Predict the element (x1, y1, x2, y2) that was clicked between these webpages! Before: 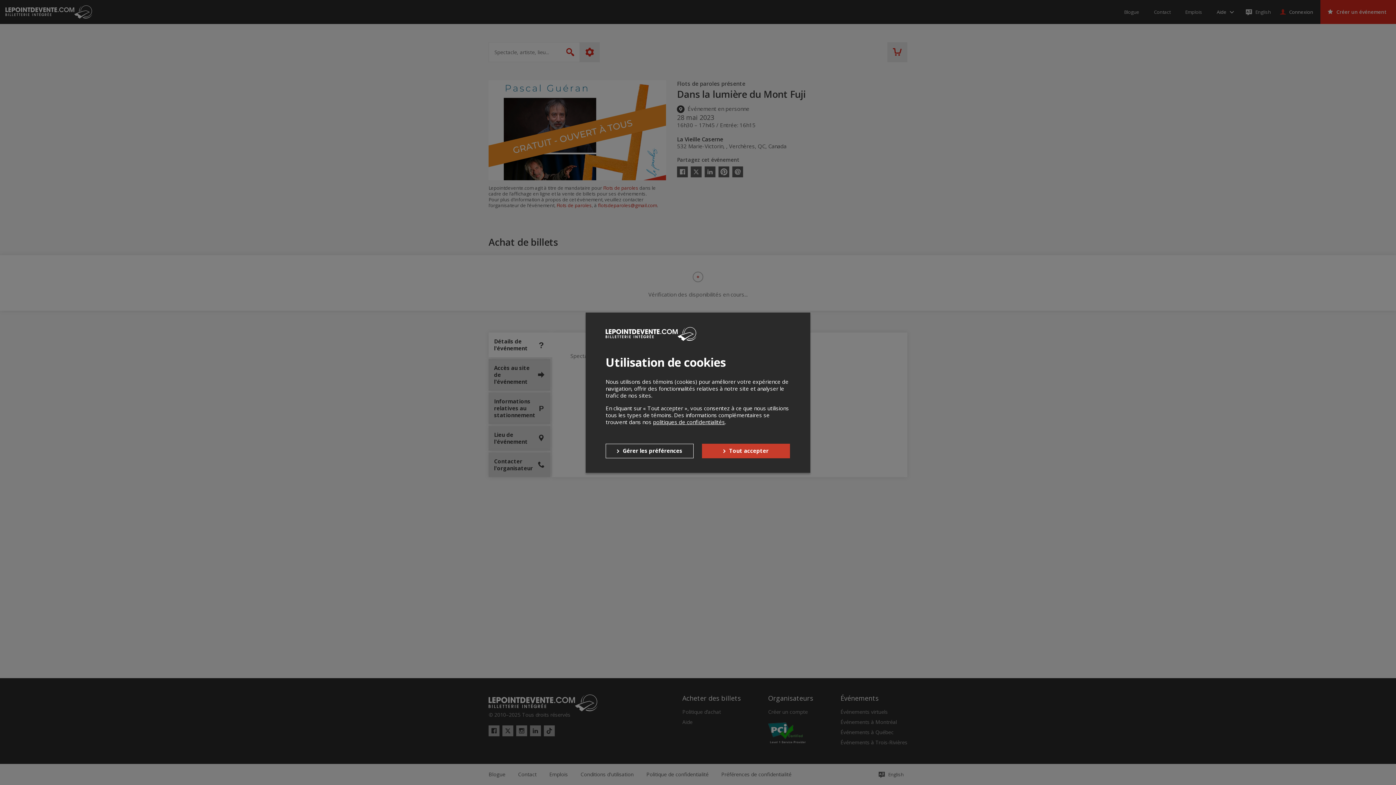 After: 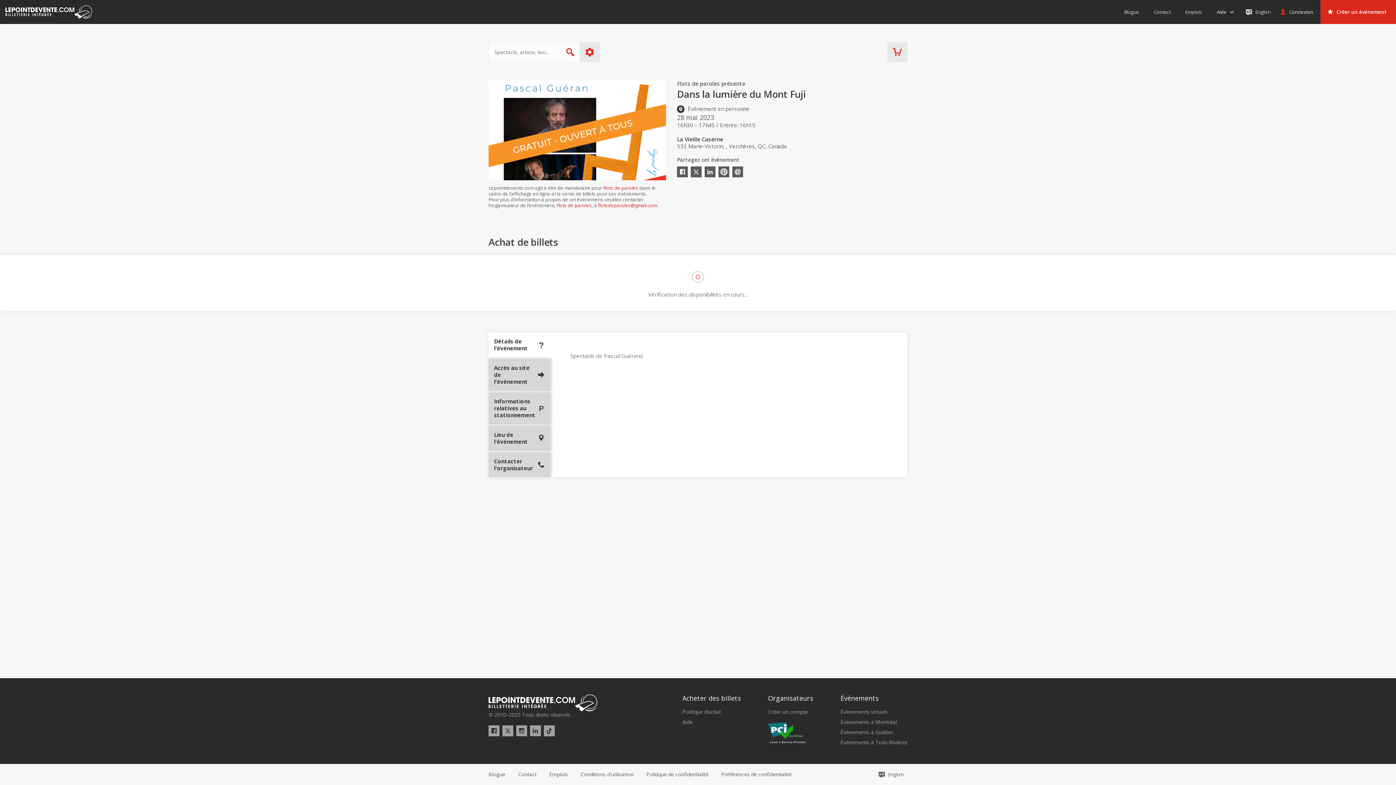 Action: label: Tout accepter bbox: (702, 443, 790, 458)